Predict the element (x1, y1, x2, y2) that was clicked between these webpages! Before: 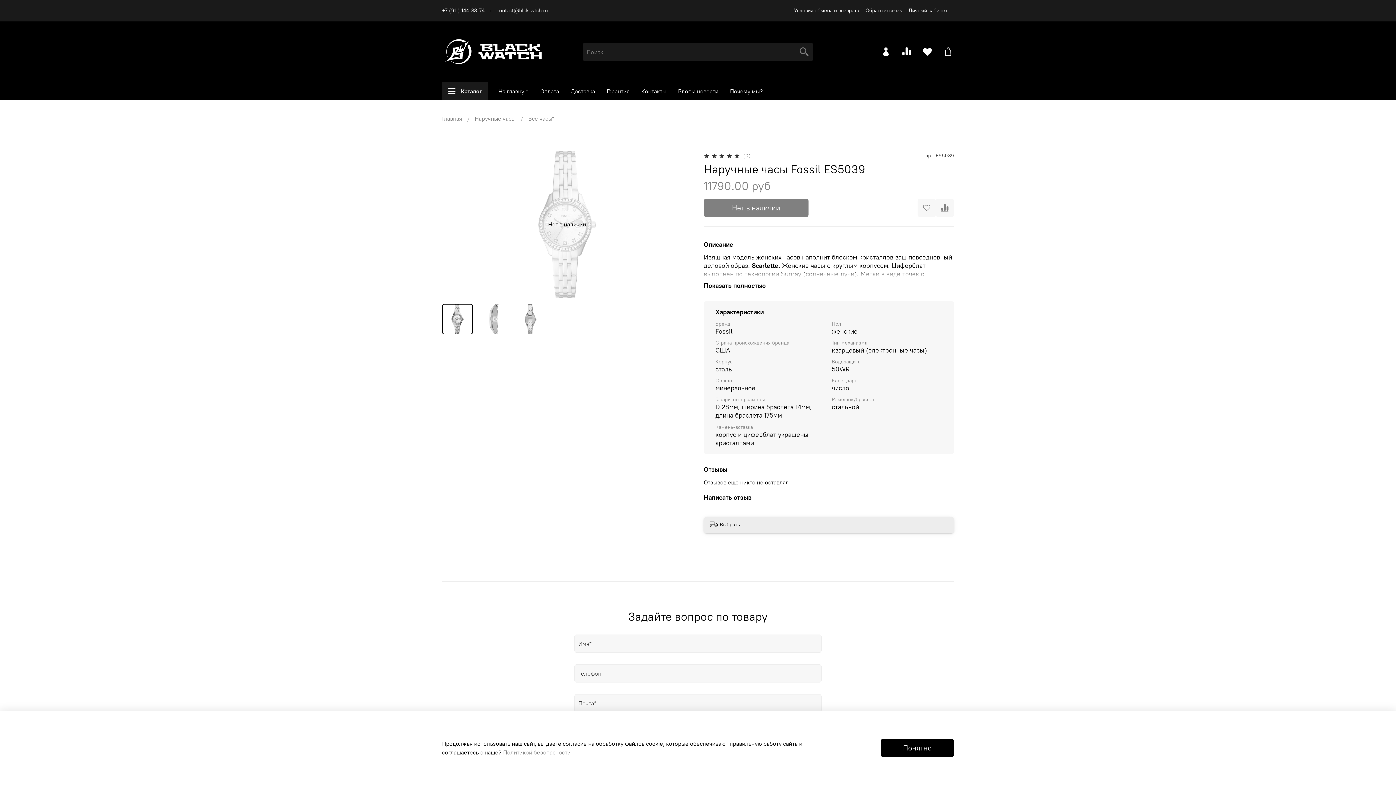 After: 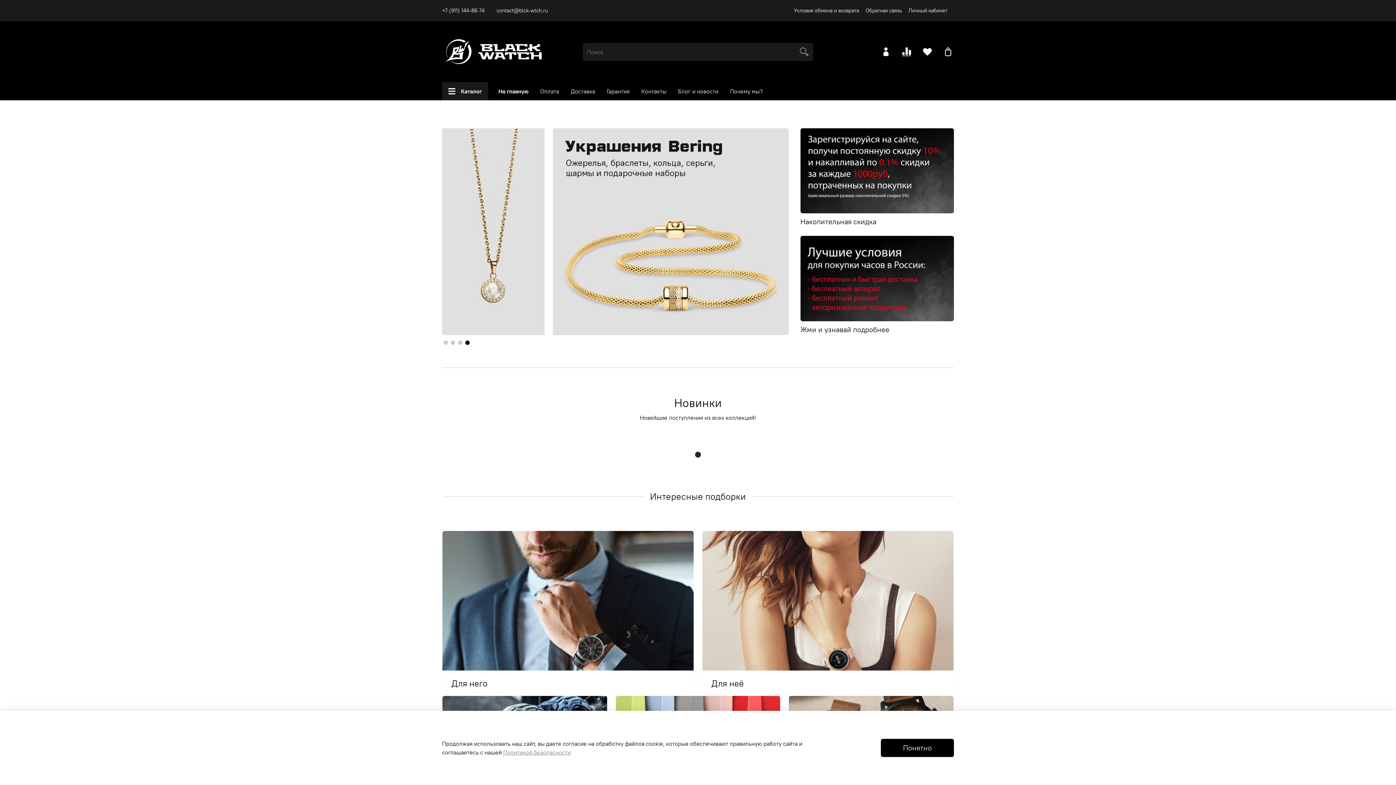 Action: label: Главная bbox: (442, 114, 462, 122)